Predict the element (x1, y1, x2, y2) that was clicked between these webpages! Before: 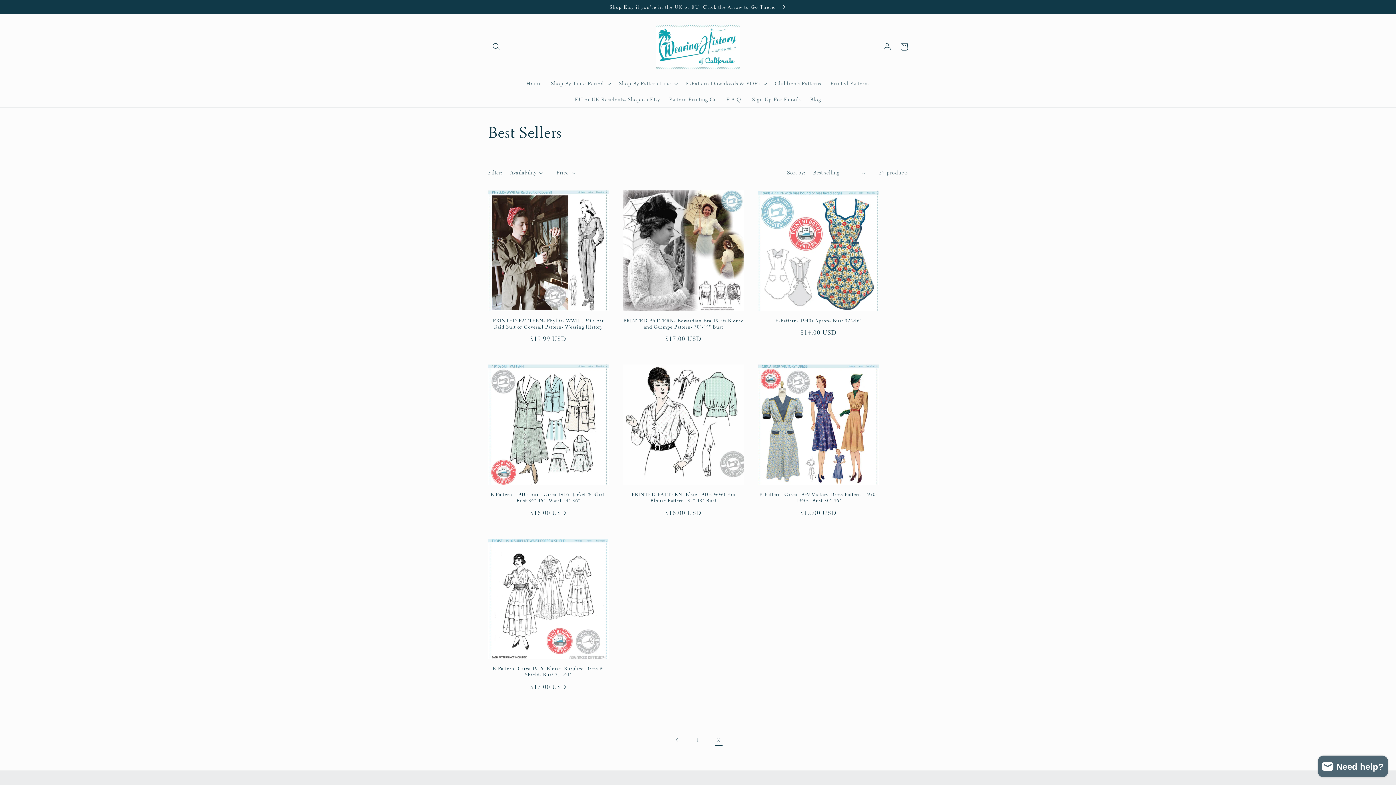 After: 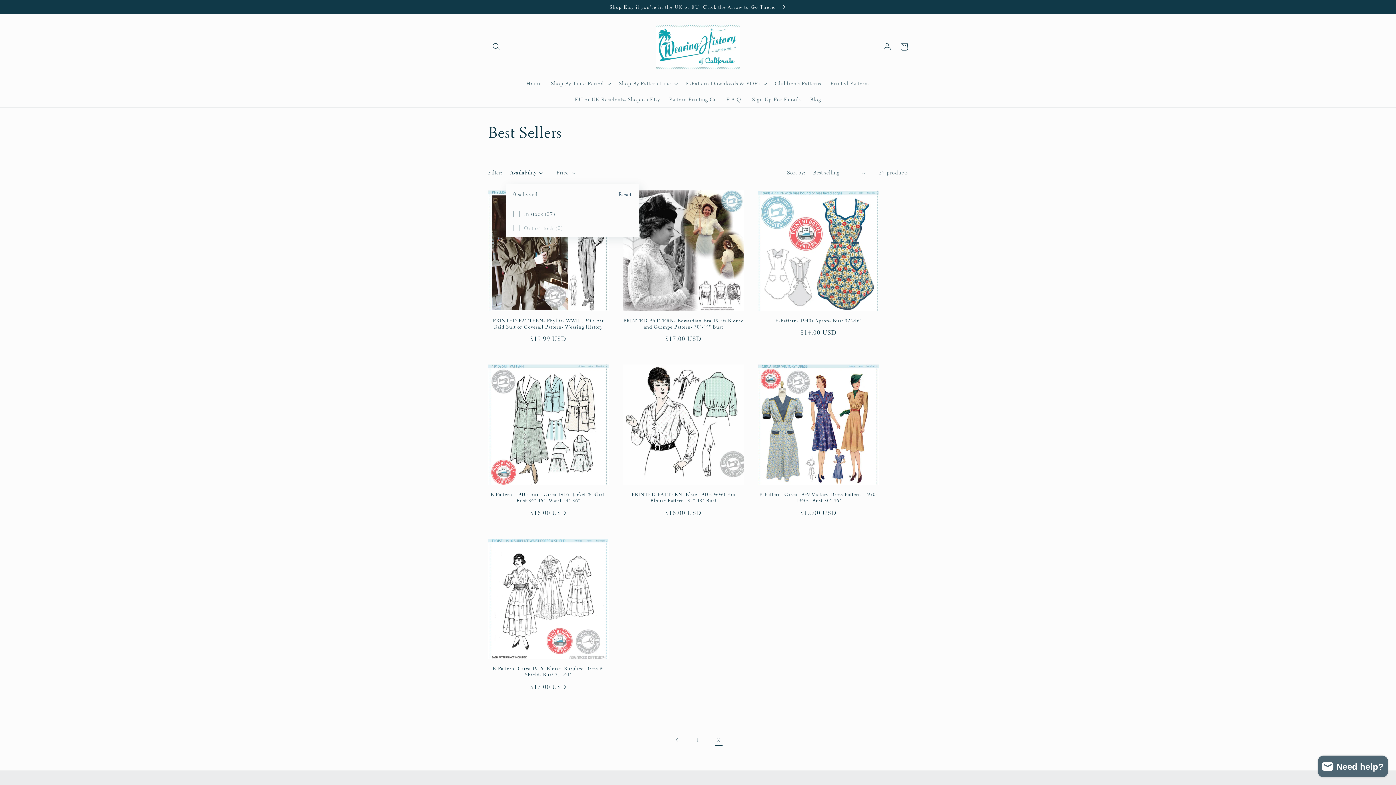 Action: bbox: (510, 169, 543, 176) label: Availability